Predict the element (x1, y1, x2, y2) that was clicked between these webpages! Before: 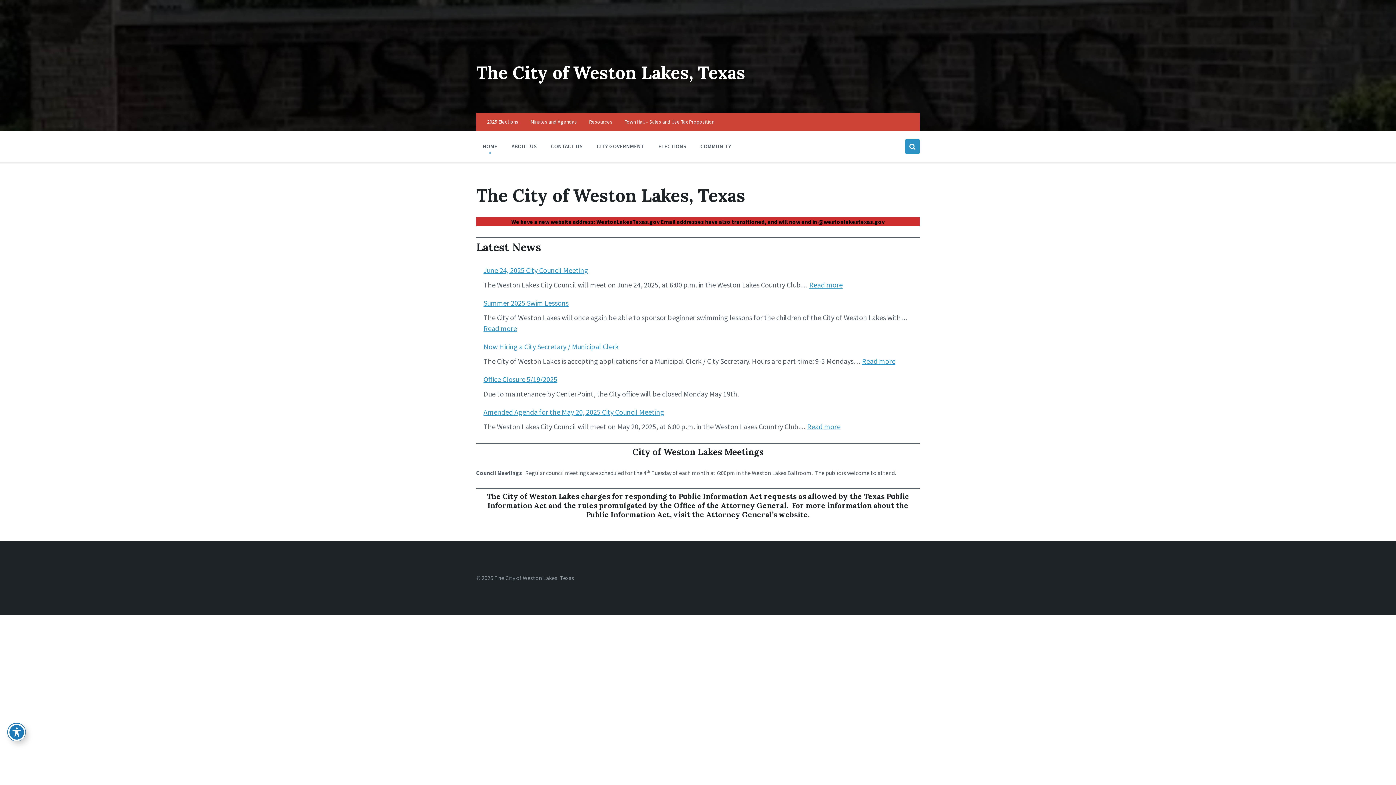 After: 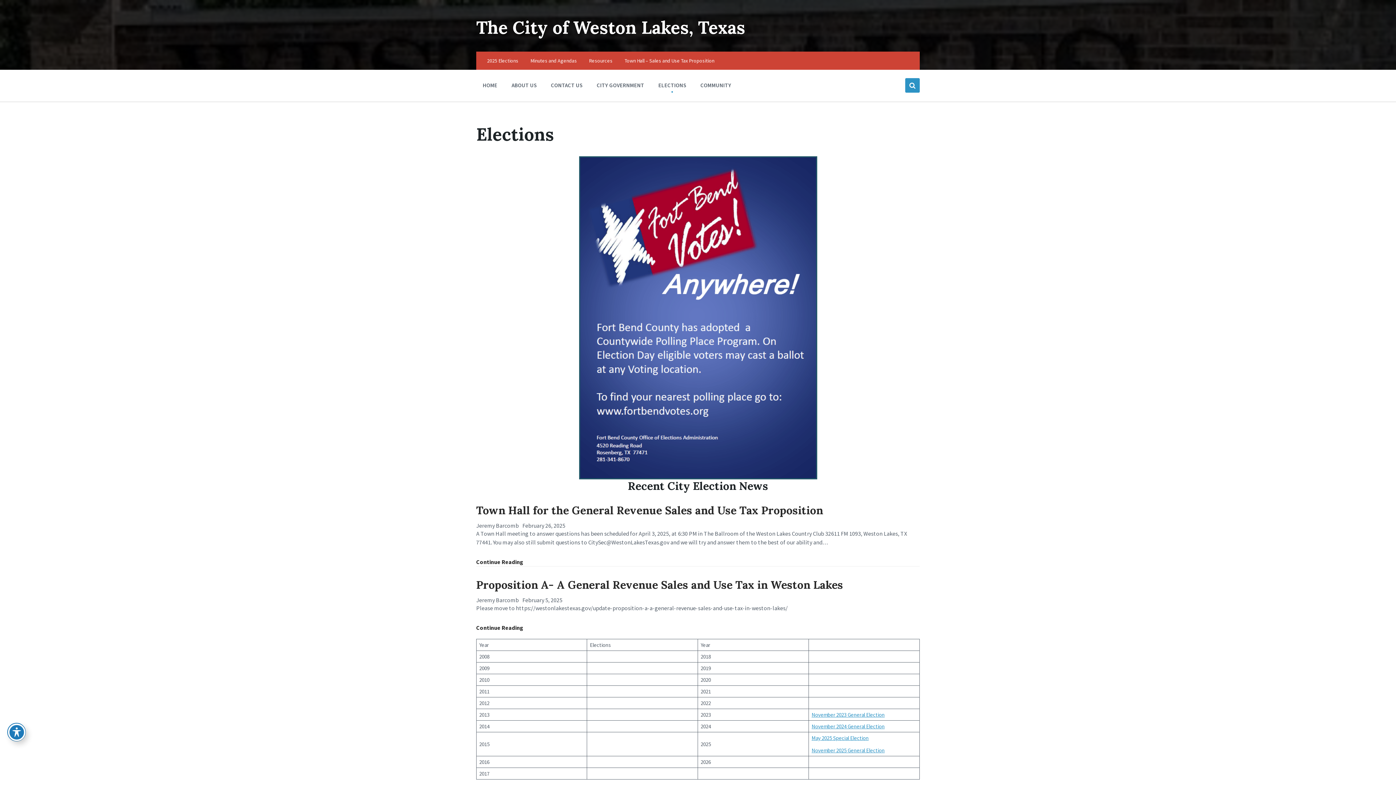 Action: label: ELECTIONS bbox: (652, 138, 692, 153)